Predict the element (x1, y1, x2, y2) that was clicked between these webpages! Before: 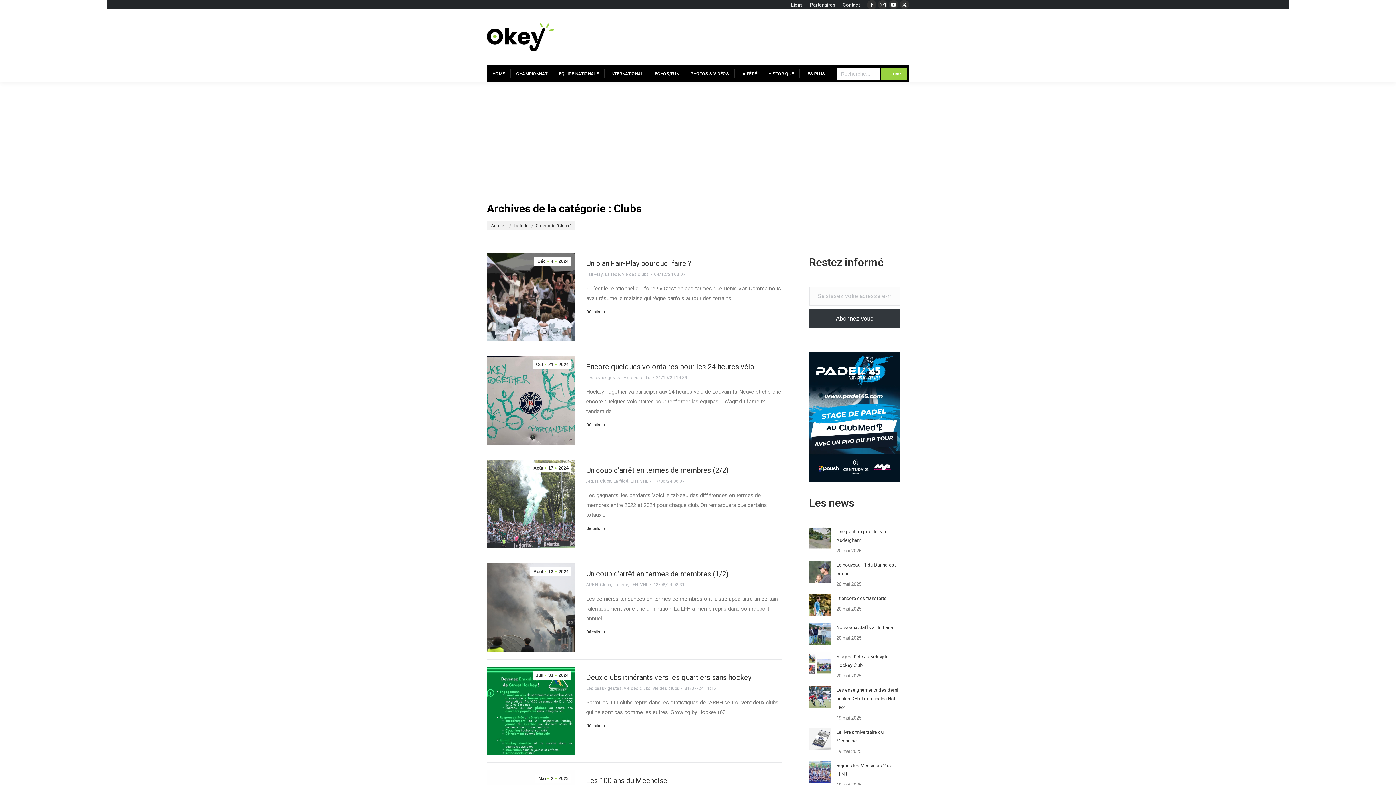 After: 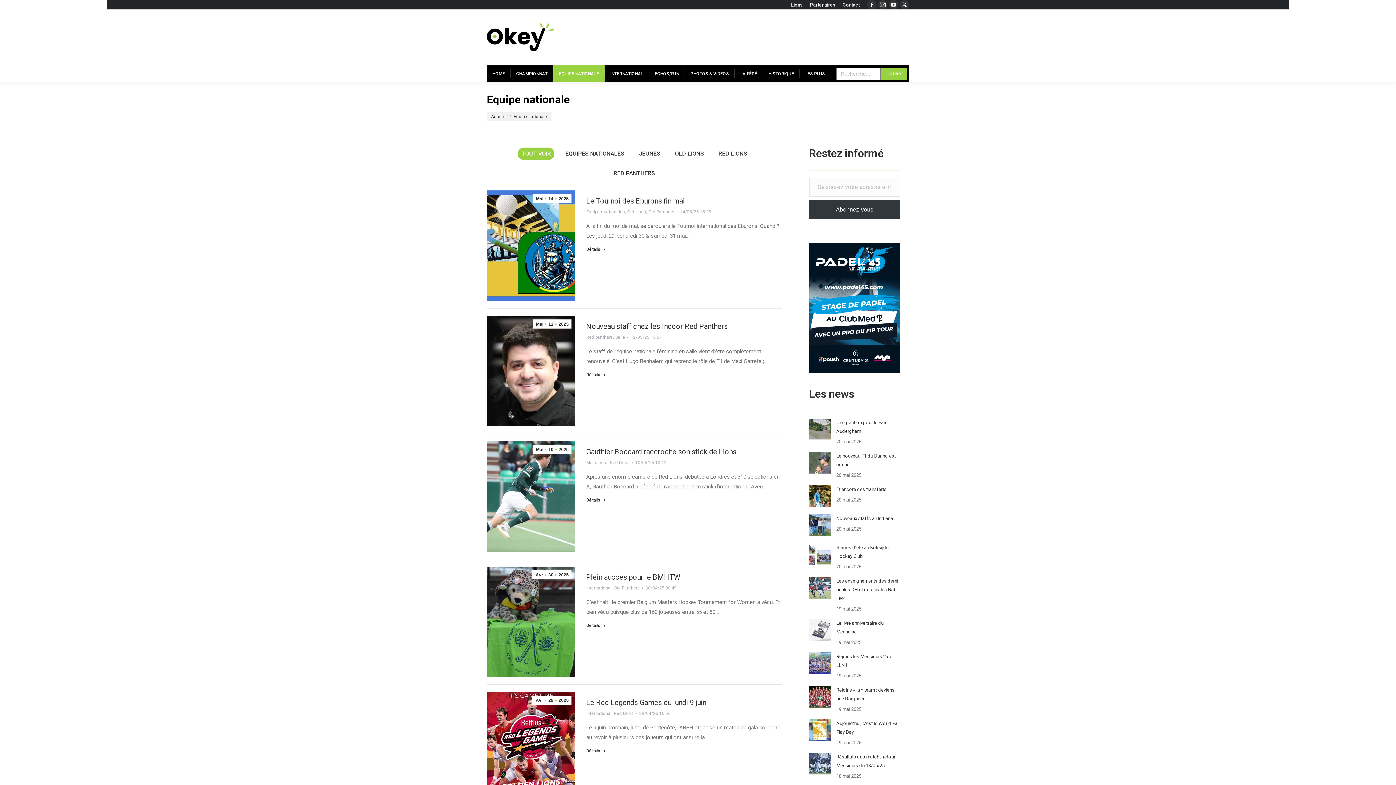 Action: bbox: (553, 65, 604, 82) label: EQUIPE NATIONALE